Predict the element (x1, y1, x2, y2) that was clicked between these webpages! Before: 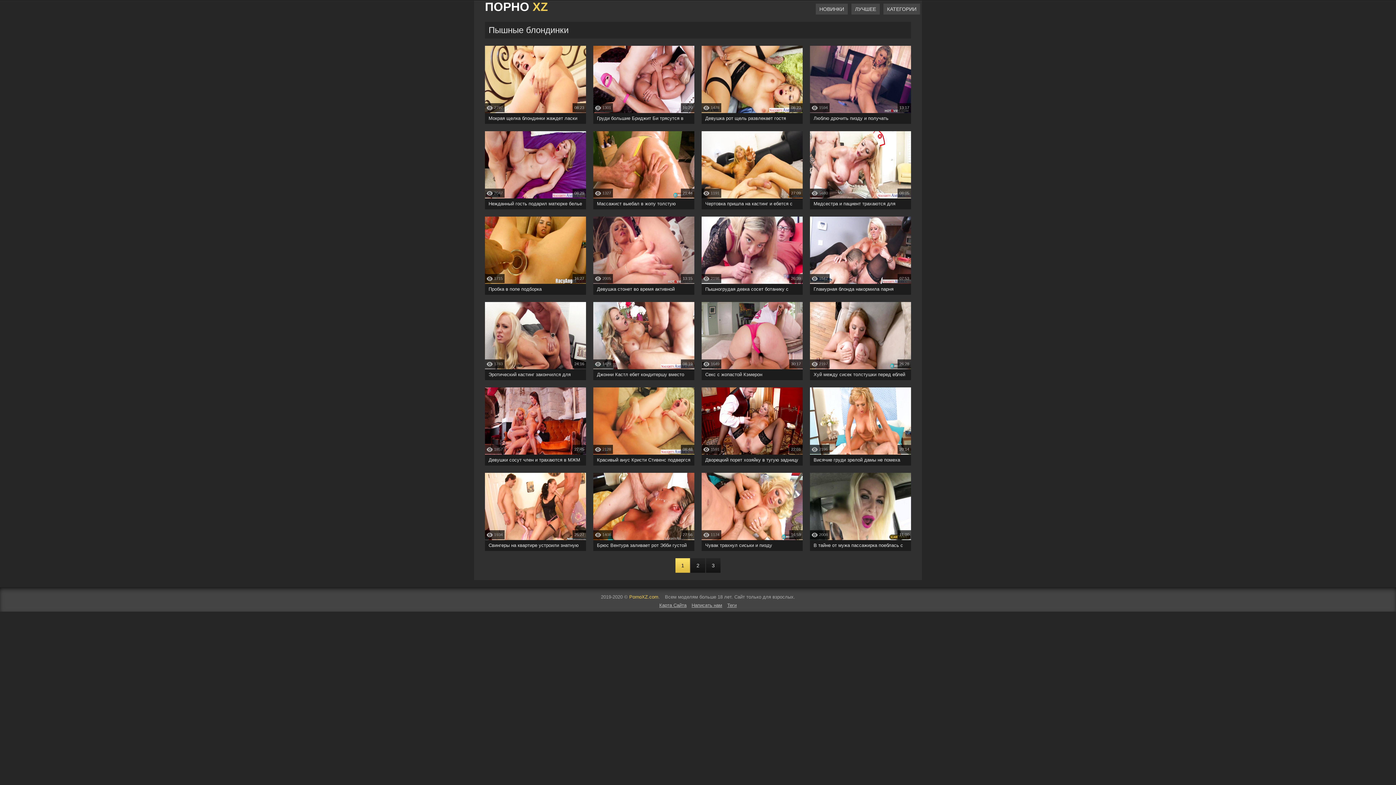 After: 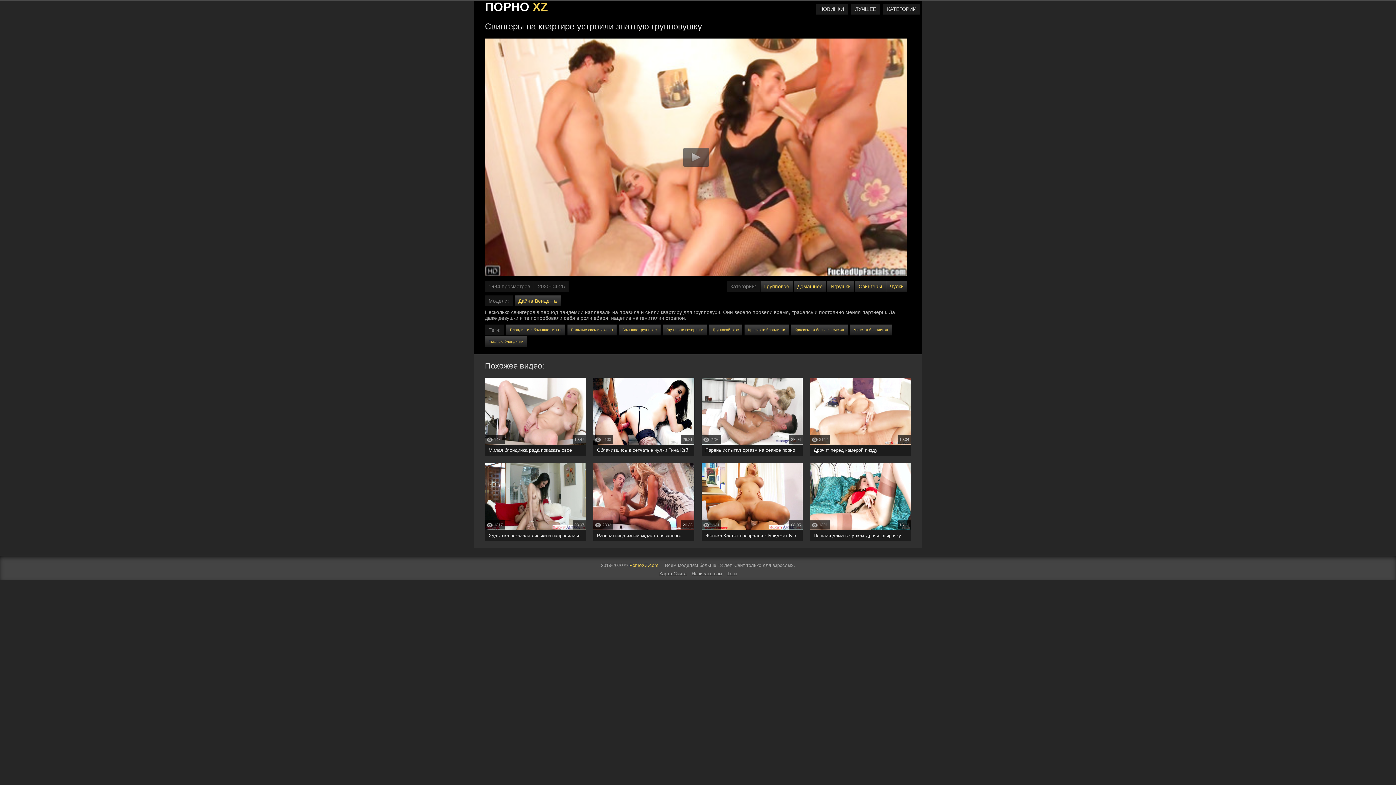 Action: label: Свингеры на квартире устроили знатную групповушку bbox: (485, 473, 586, 551)